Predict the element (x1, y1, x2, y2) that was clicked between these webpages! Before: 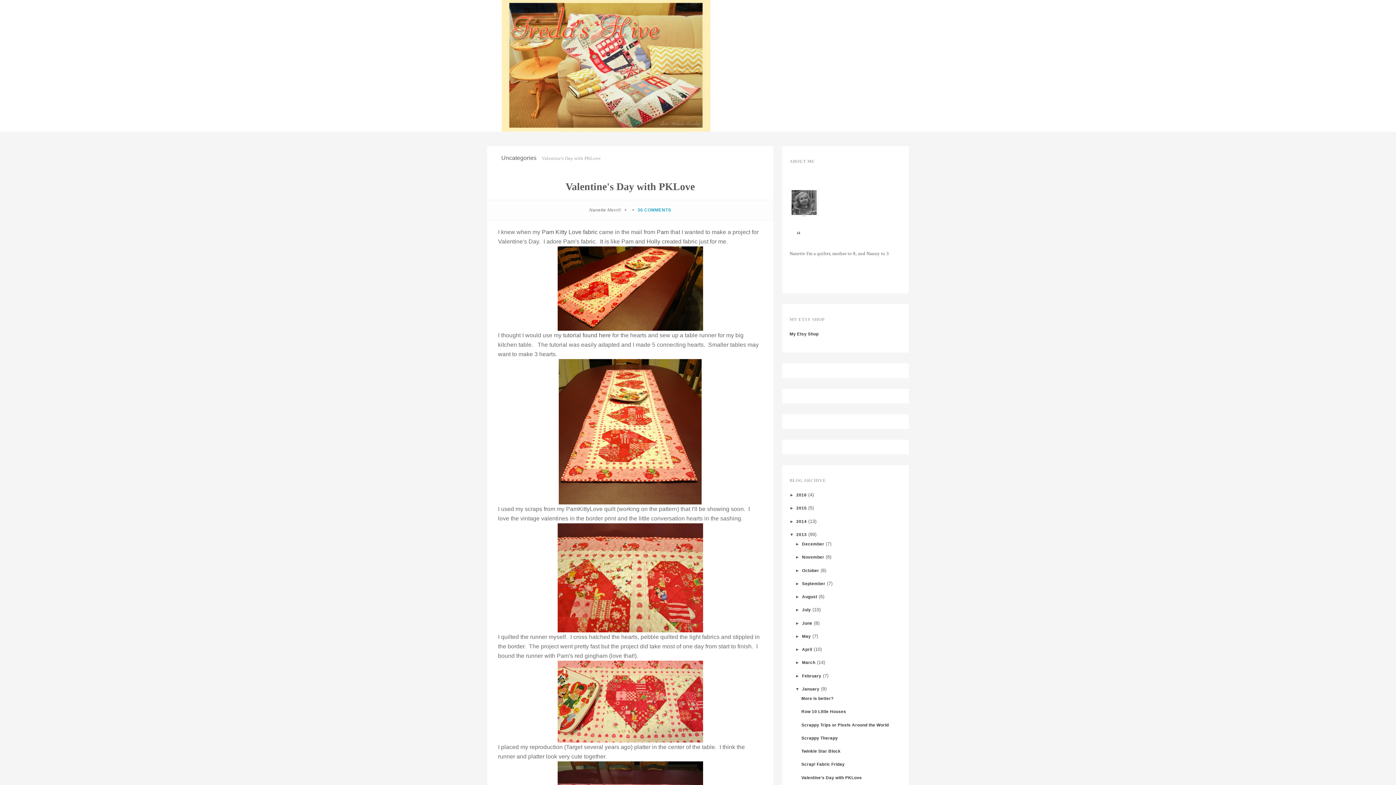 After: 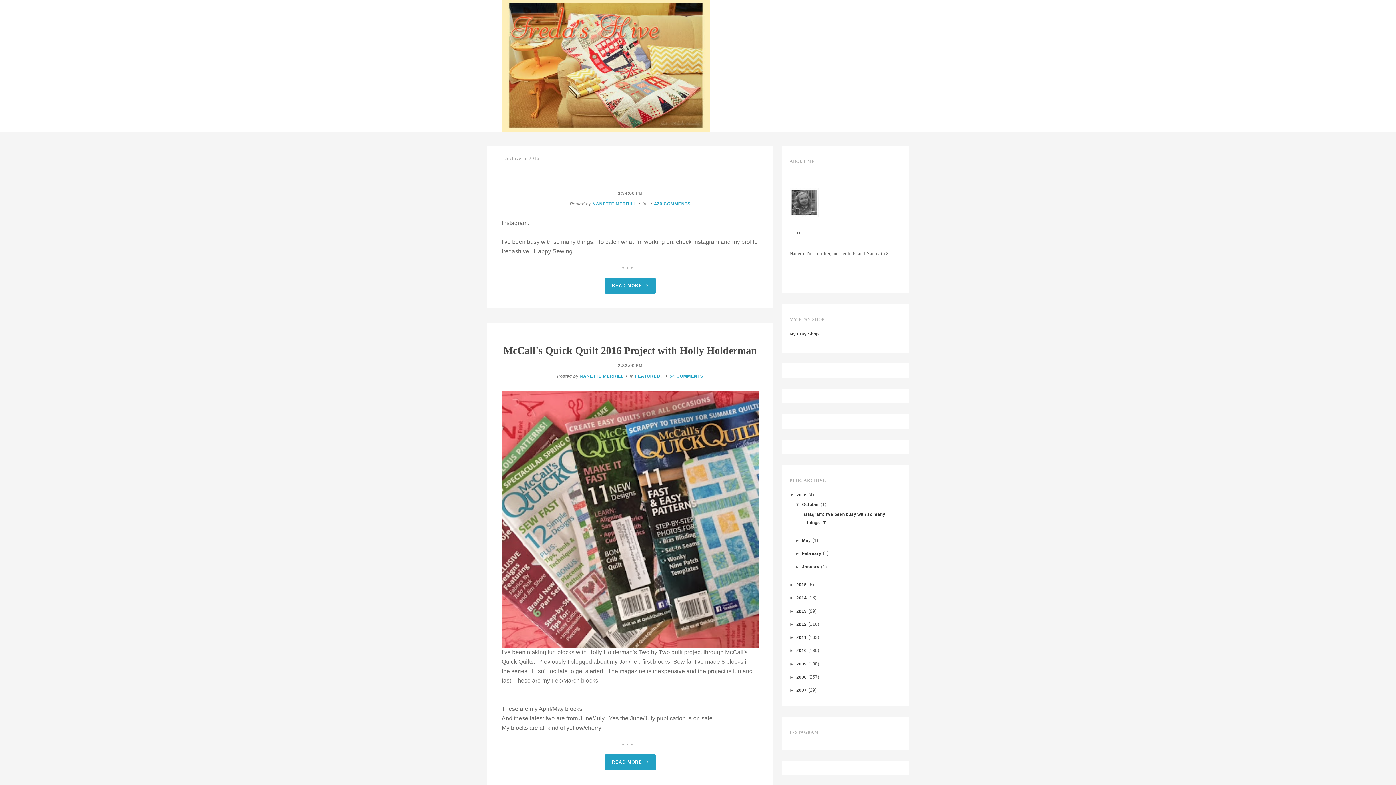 Action: label: 2016 bbox: (796, 492, 806, 497)